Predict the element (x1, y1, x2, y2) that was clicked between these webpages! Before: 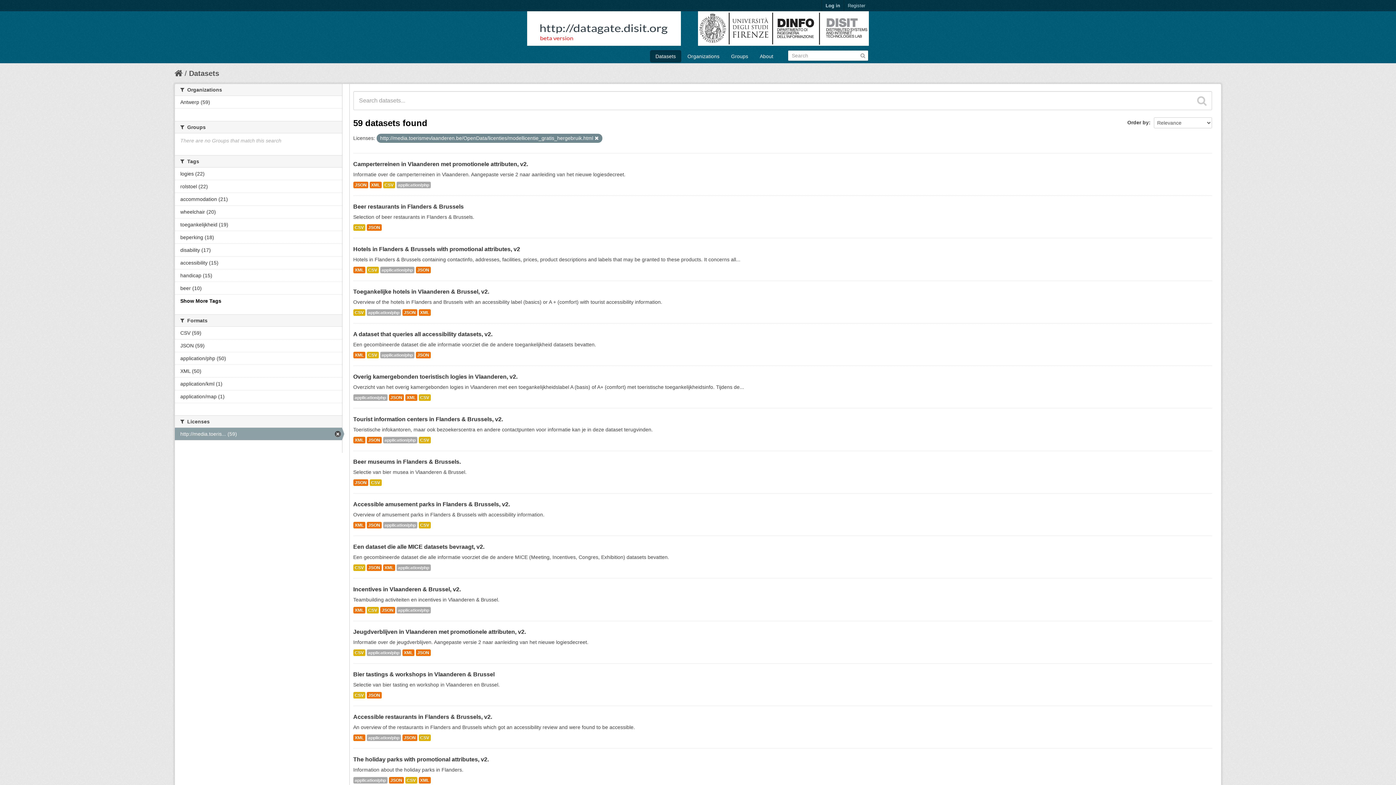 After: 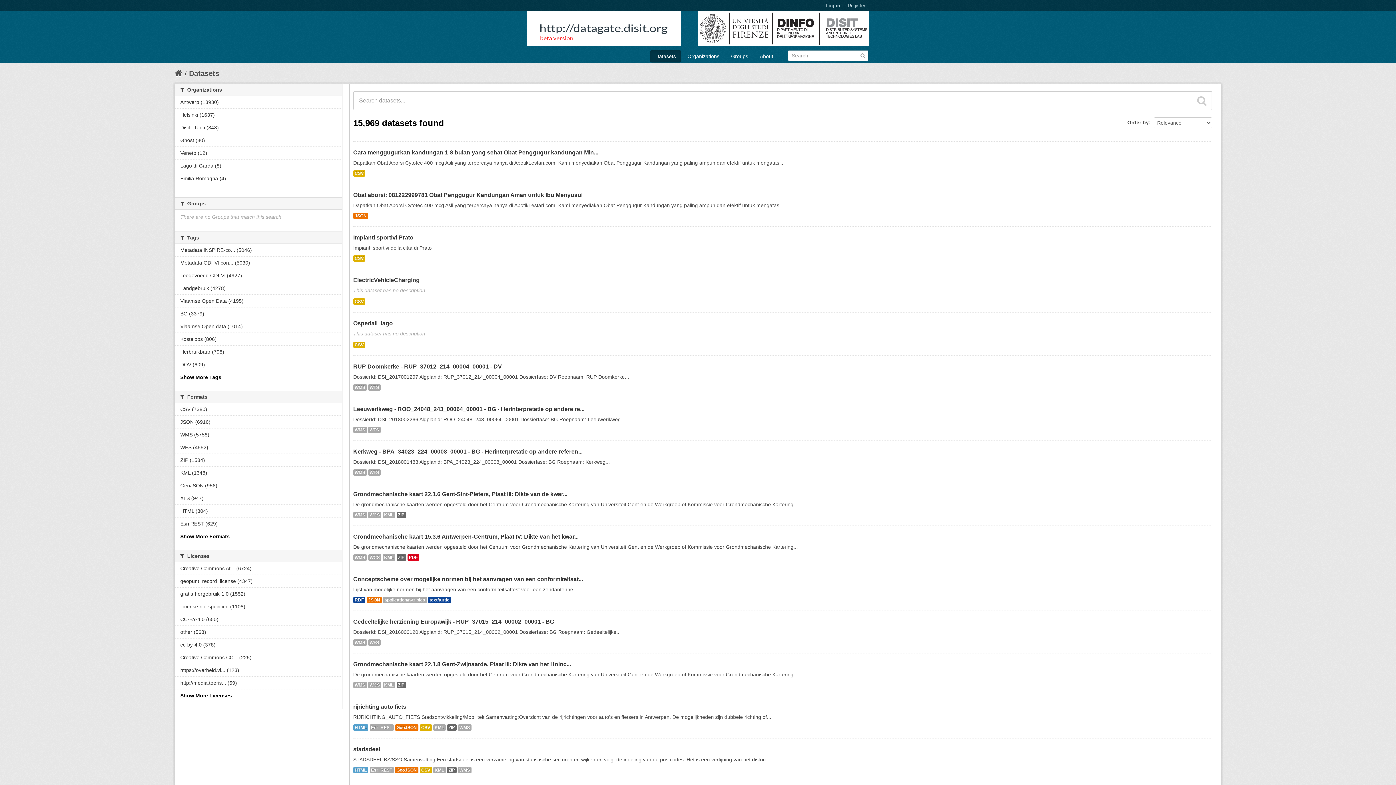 Action: label: http://media.toeris... (59) bbox: (174, 428, 342, 440)